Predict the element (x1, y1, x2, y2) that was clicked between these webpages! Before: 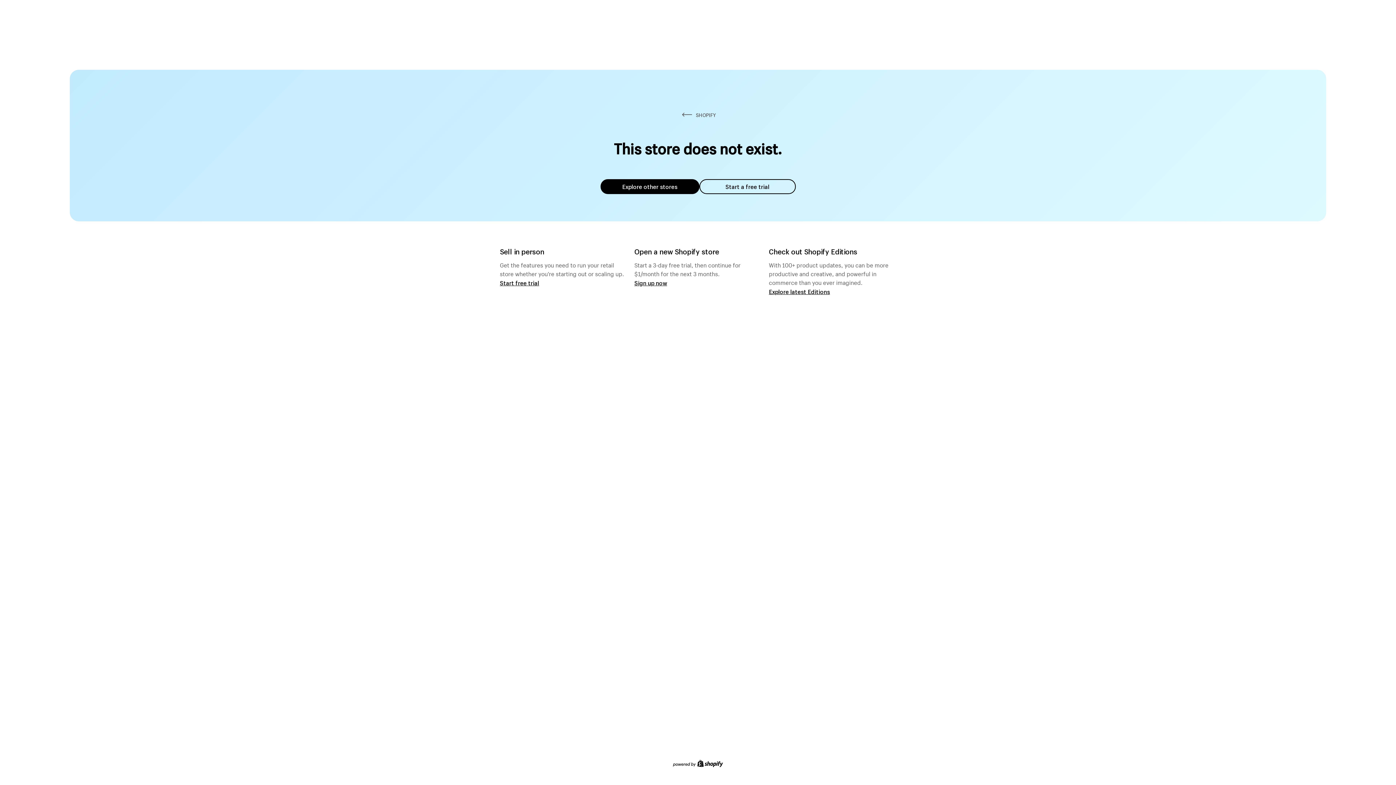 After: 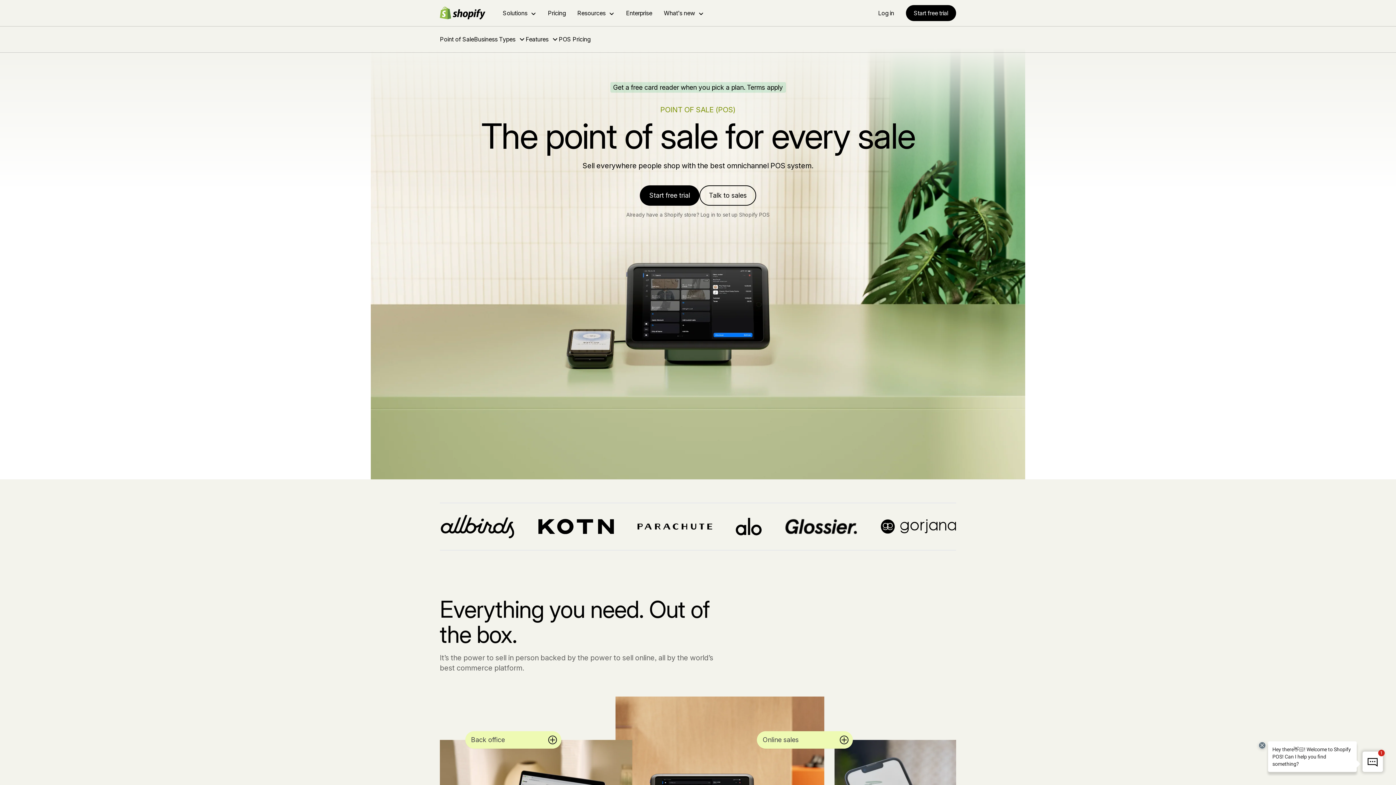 Action: bbox: (500, 279, 539, 286) label: Start free trial